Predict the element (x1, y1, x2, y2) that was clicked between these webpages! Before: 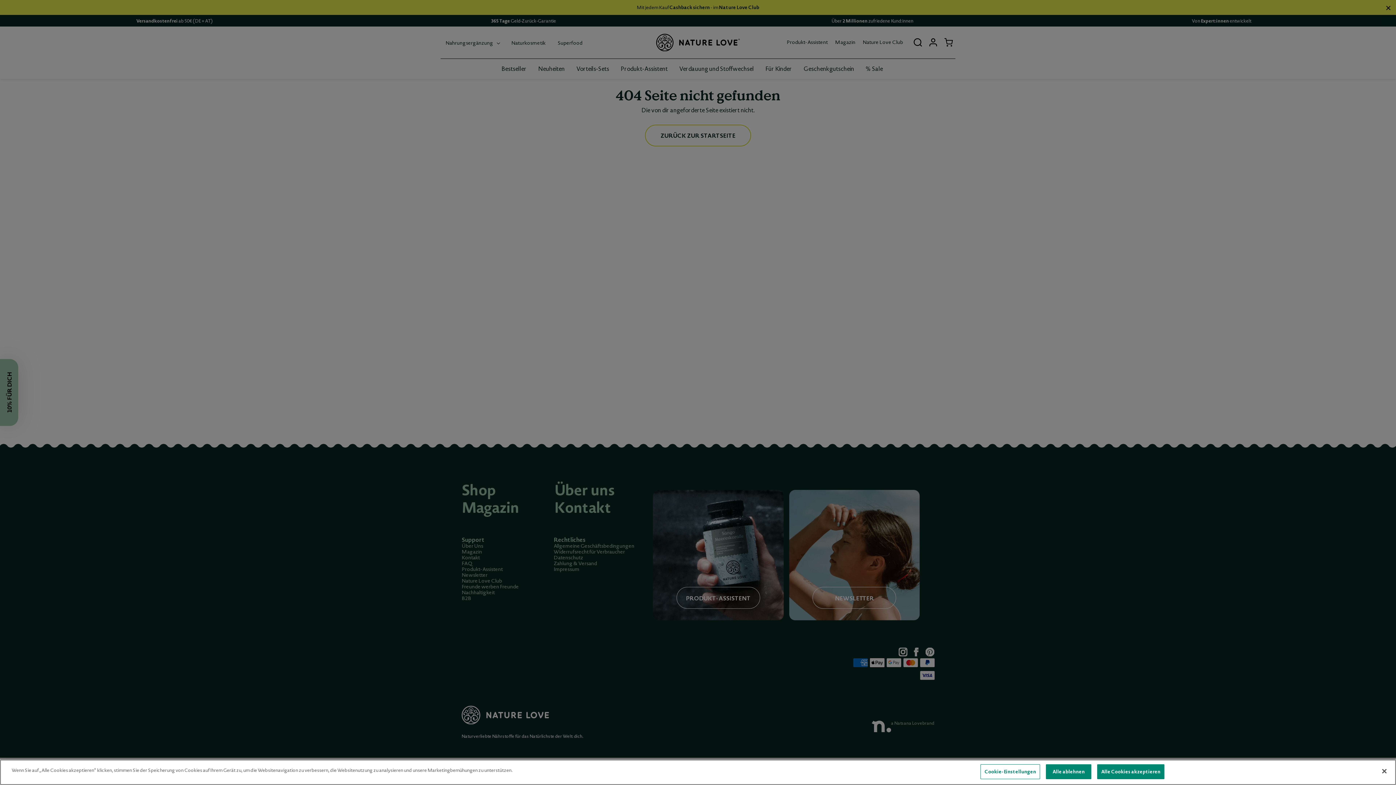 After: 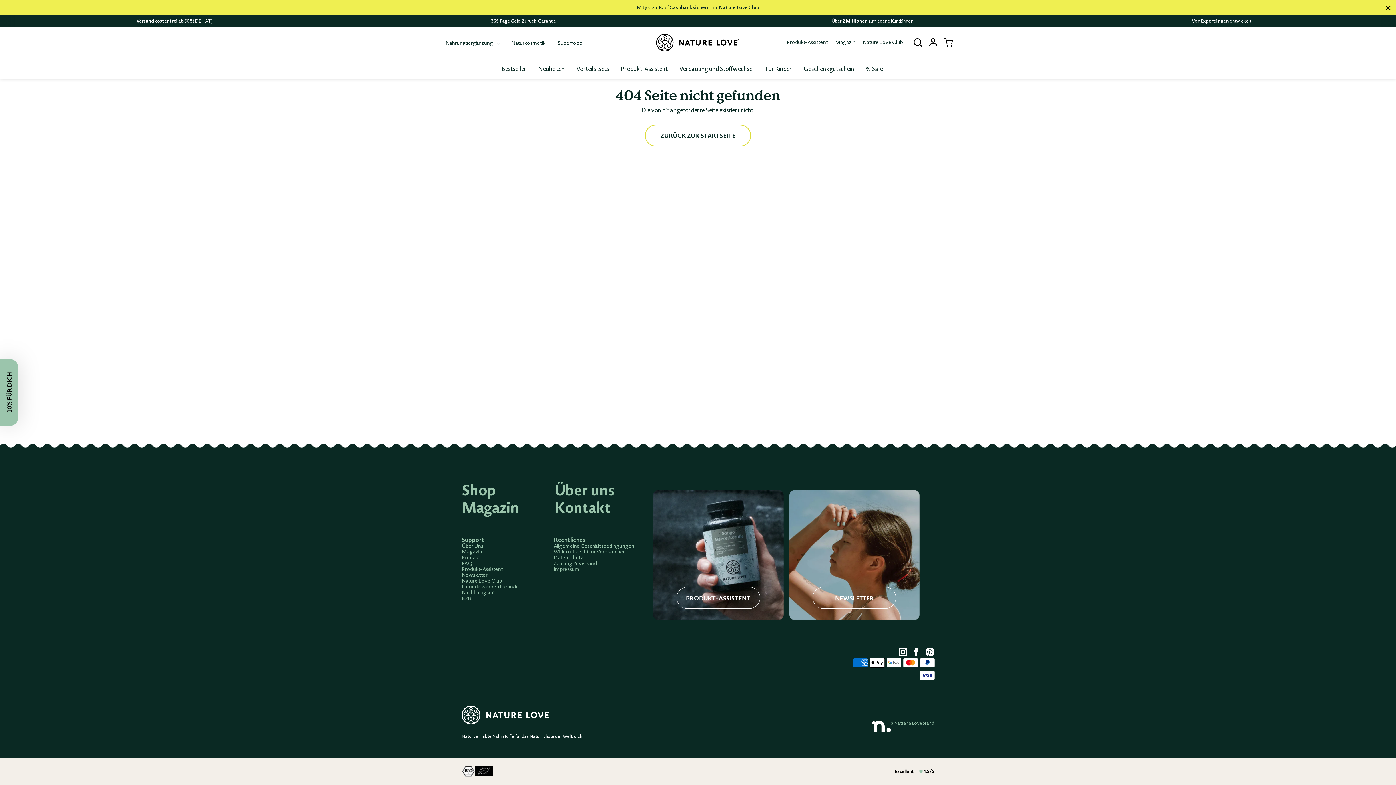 Action: label: Schließen bbox: (1376, 763, 1392, 779)